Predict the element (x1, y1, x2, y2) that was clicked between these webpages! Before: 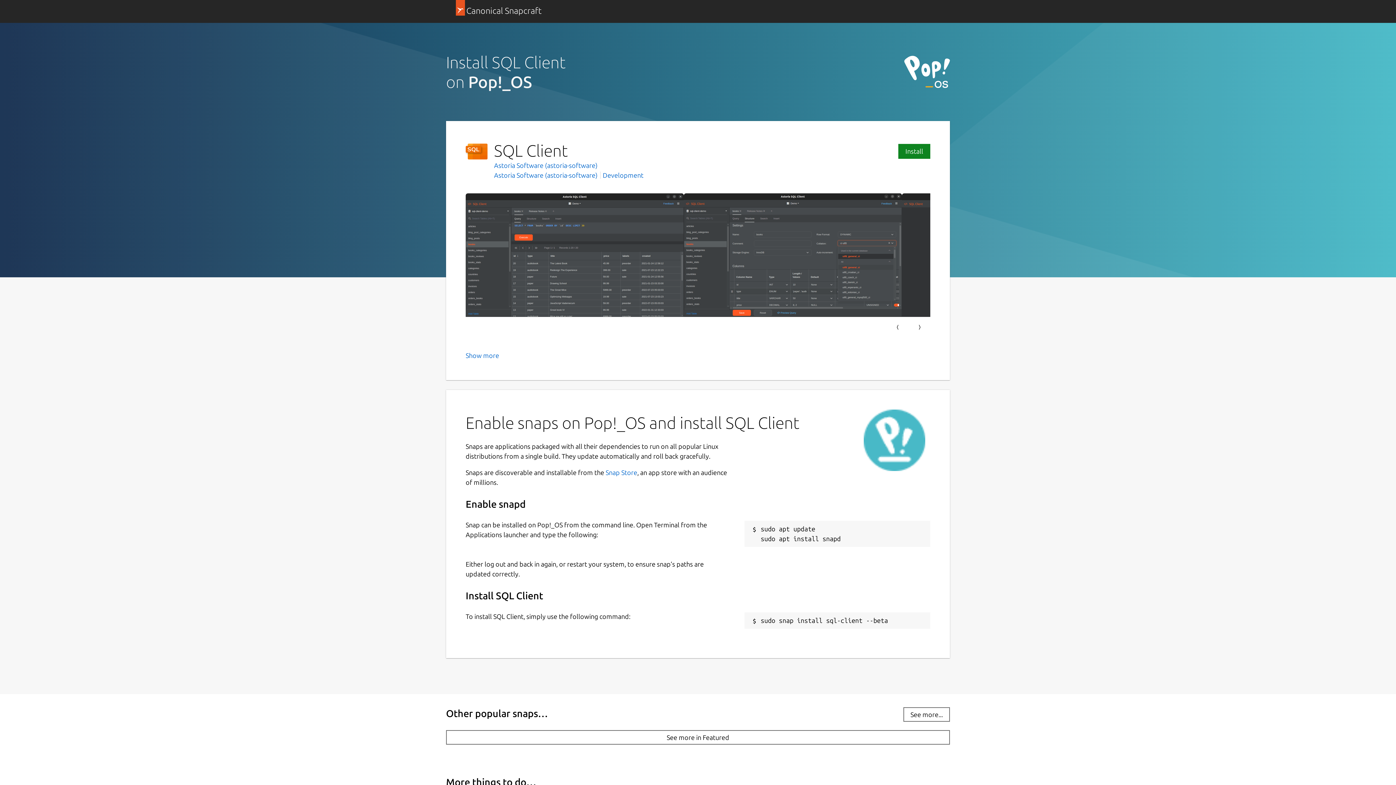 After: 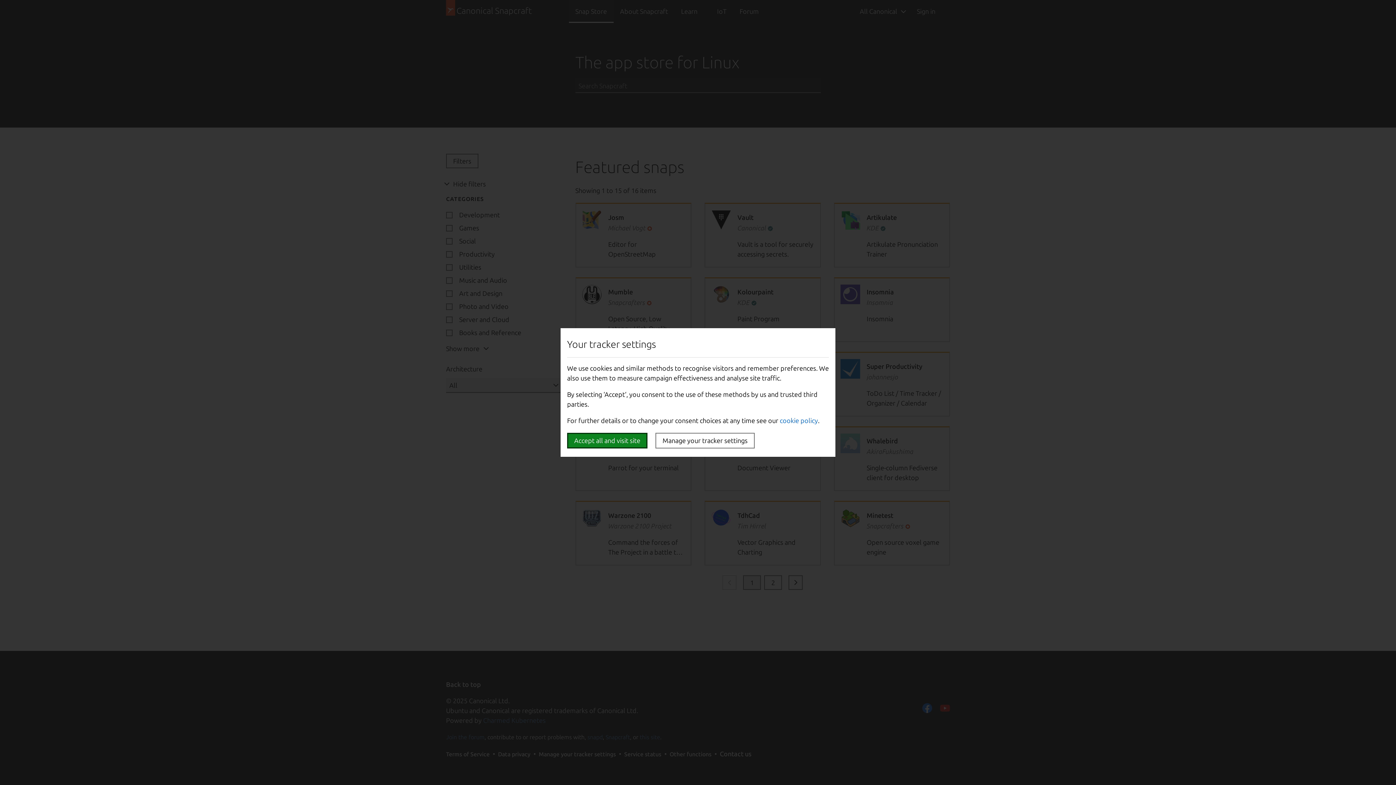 Action: bbox: (605, 468, 637, 476) label: Snap Store